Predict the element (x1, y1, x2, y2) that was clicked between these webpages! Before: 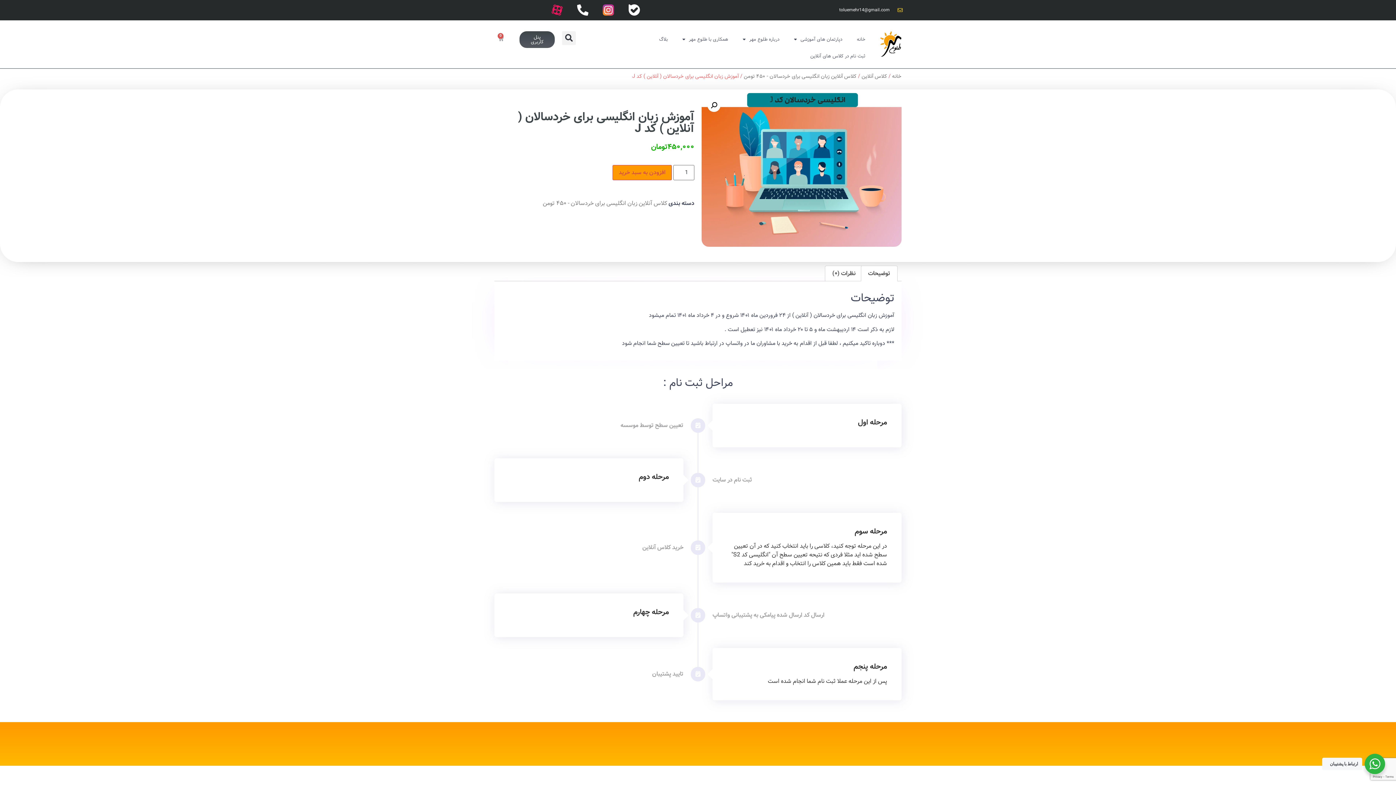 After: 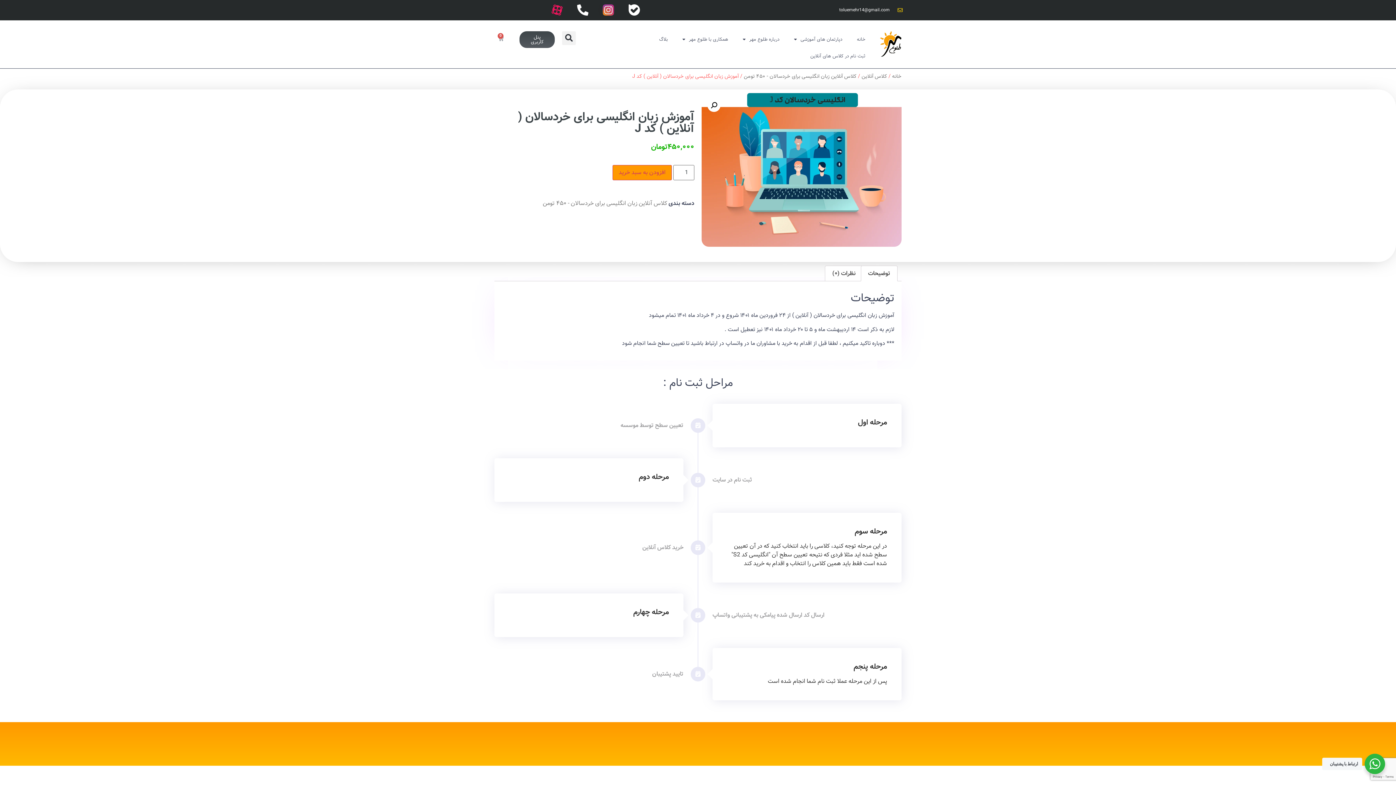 Action: bbox: (598, 0, 618, 20)